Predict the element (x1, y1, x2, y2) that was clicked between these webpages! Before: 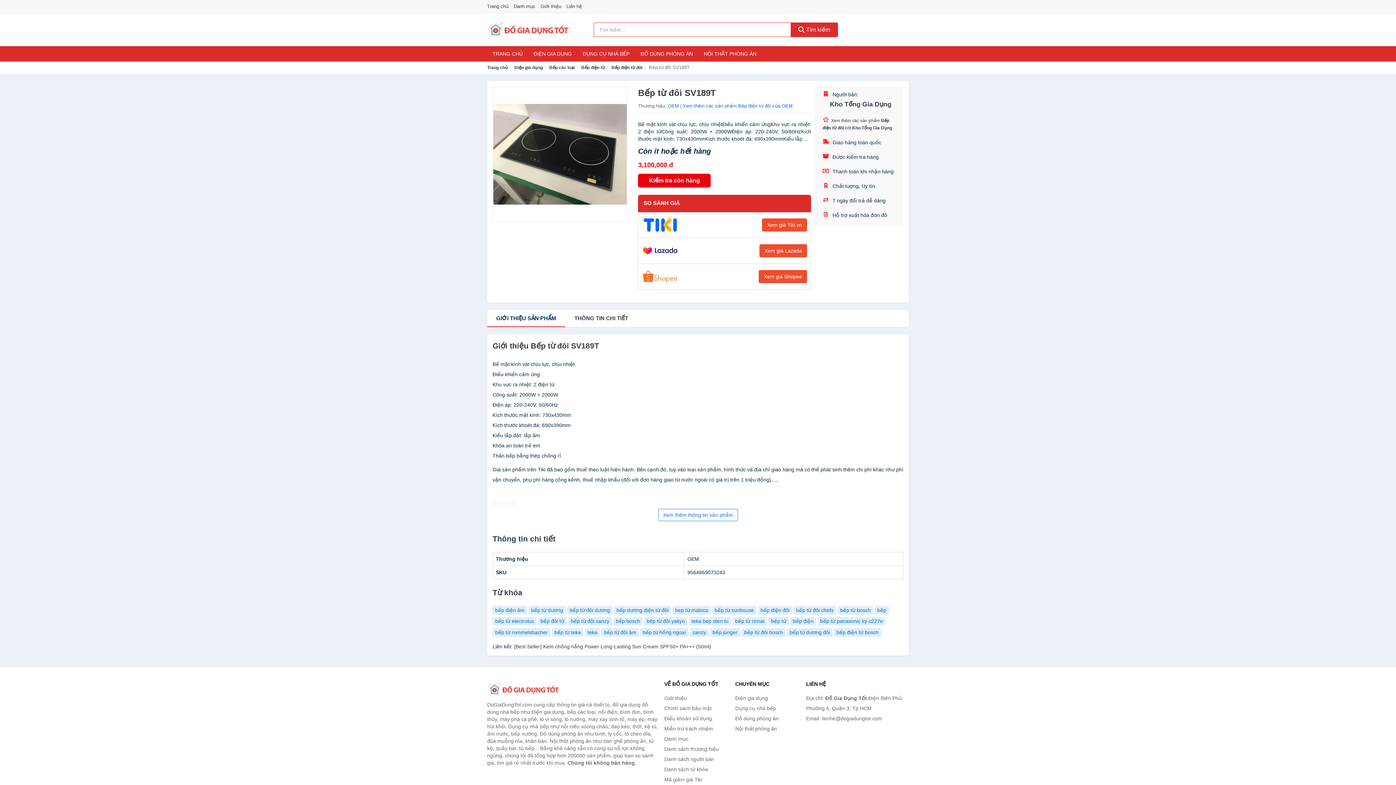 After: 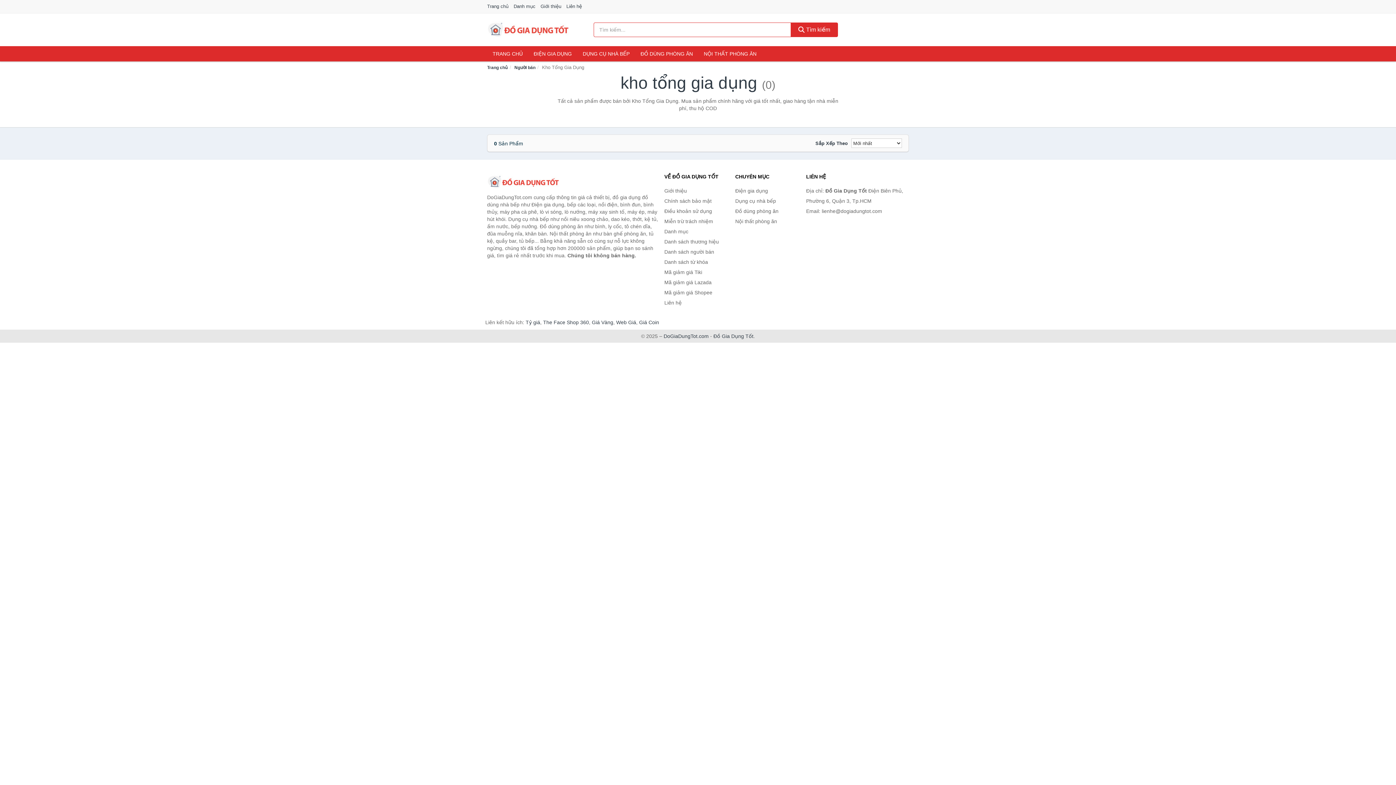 Action: bbox: (830, 100, 891, 108) label: Kho Tổng Gia Dụng